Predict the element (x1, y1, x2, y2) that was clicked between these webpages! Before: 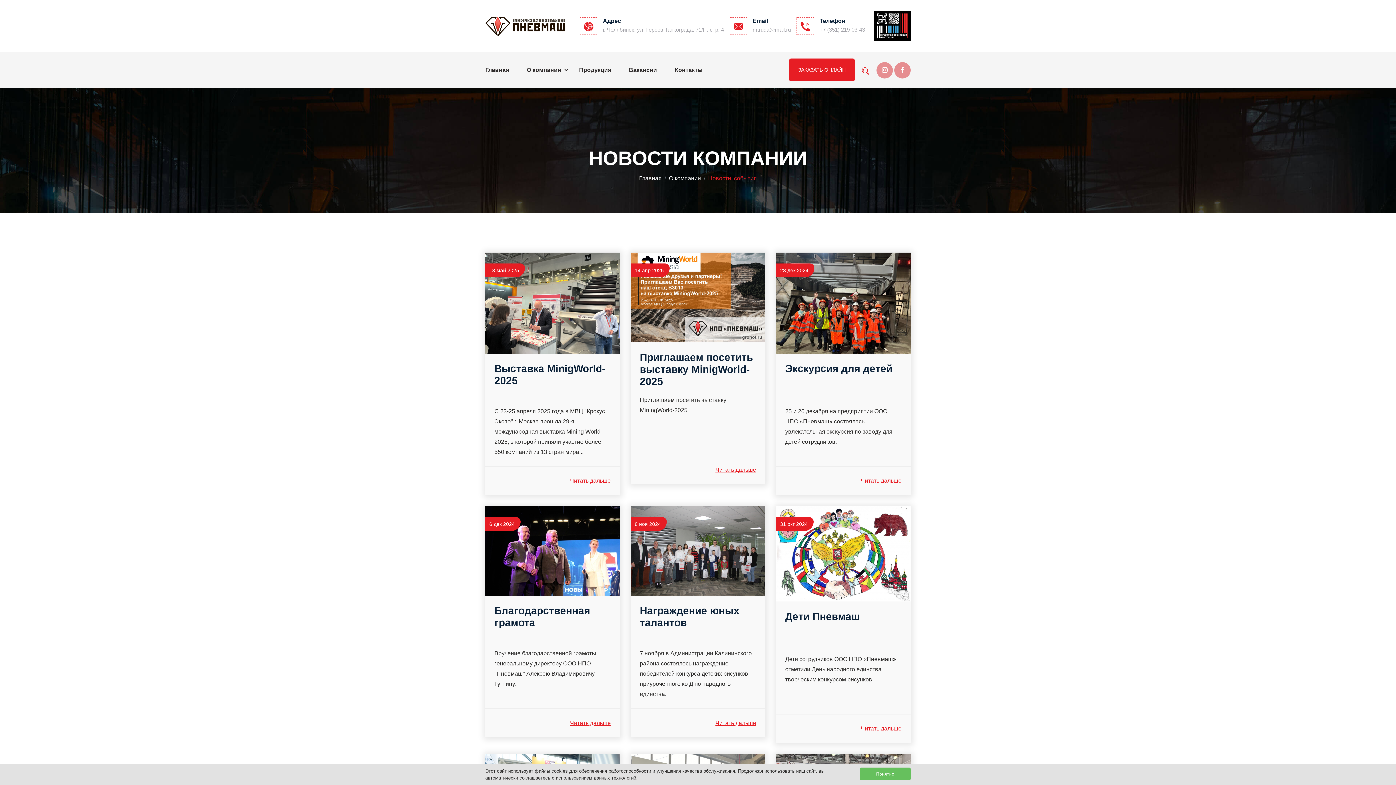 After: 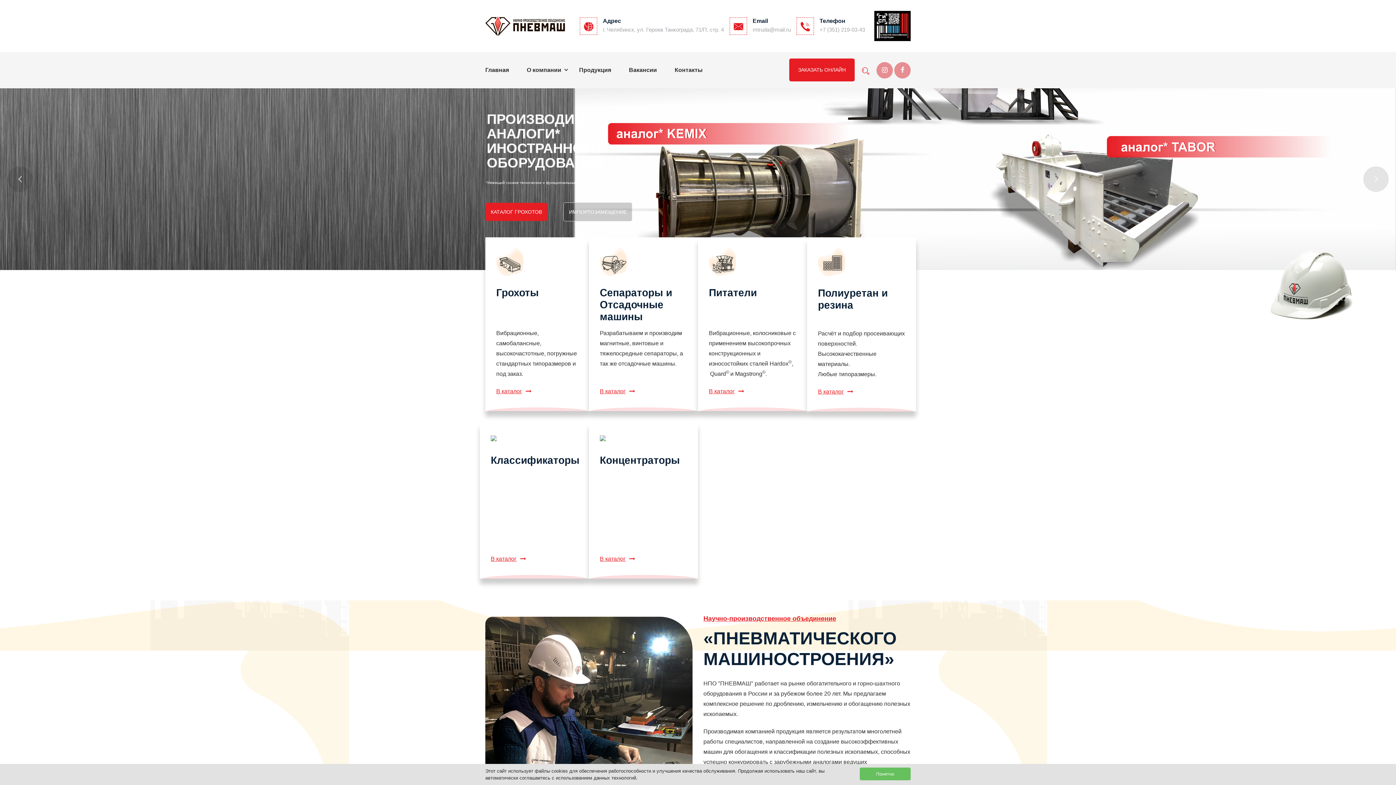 Action: bbox: (485, 14, 564, 37)